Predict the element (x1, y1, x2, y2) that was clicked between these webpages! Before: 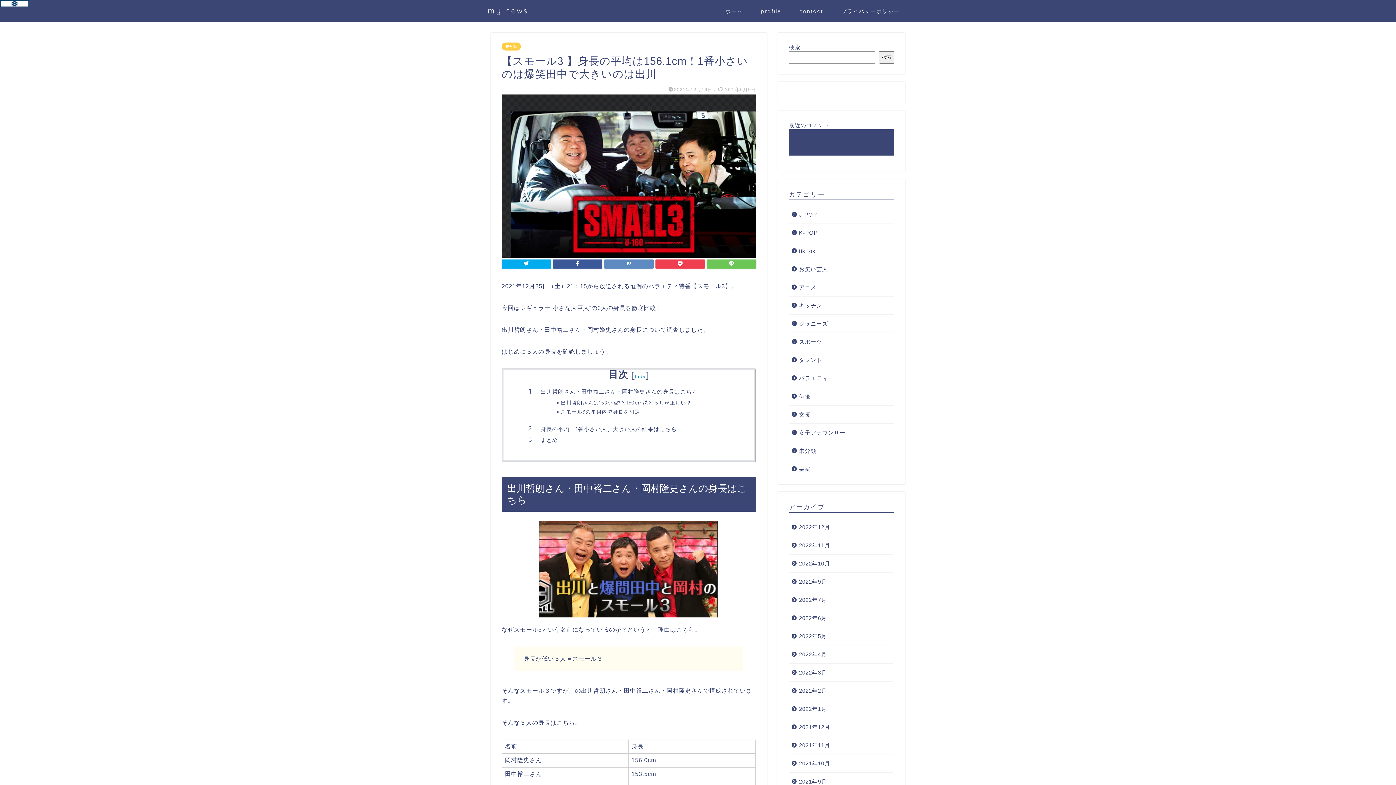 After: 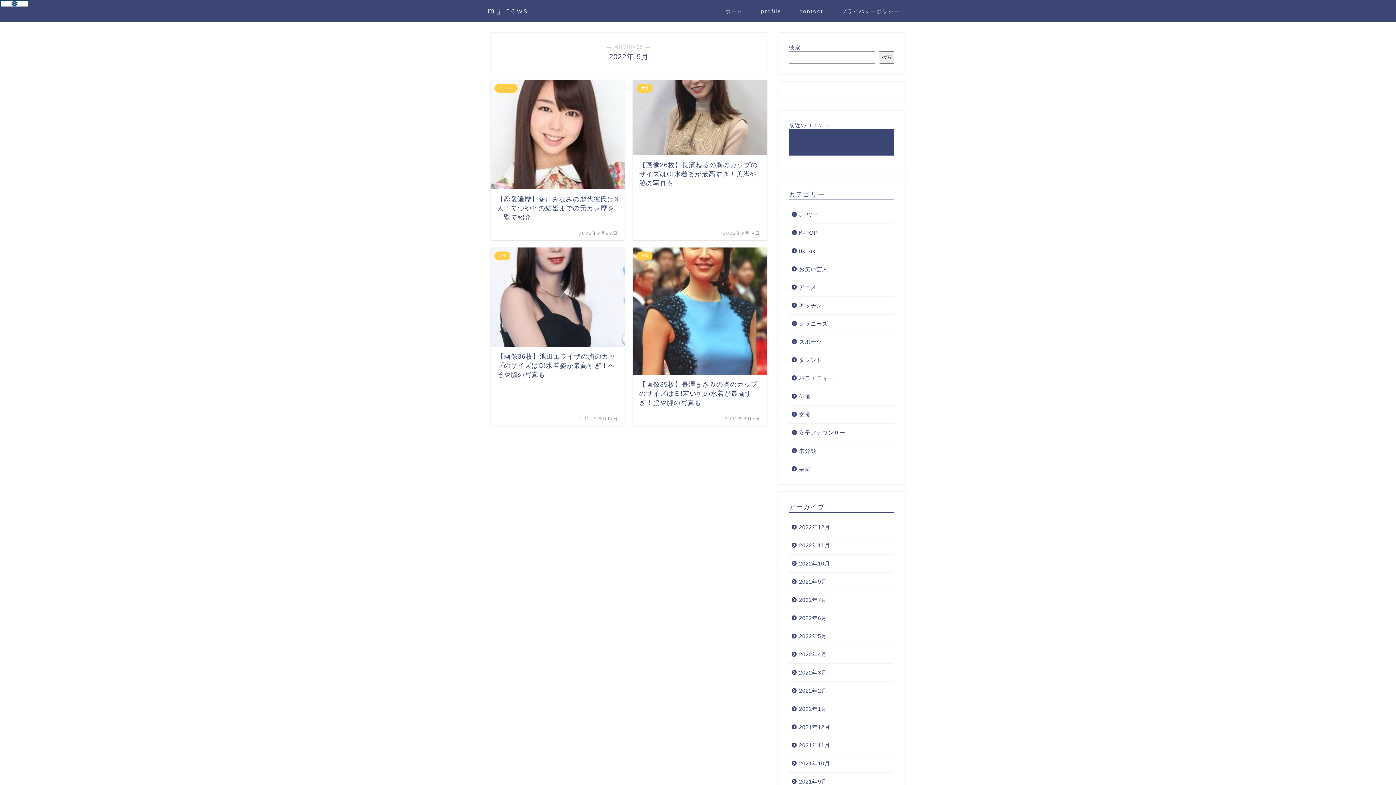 Action: label: 2022年9月 bbox: (789, 573, 893, 591)